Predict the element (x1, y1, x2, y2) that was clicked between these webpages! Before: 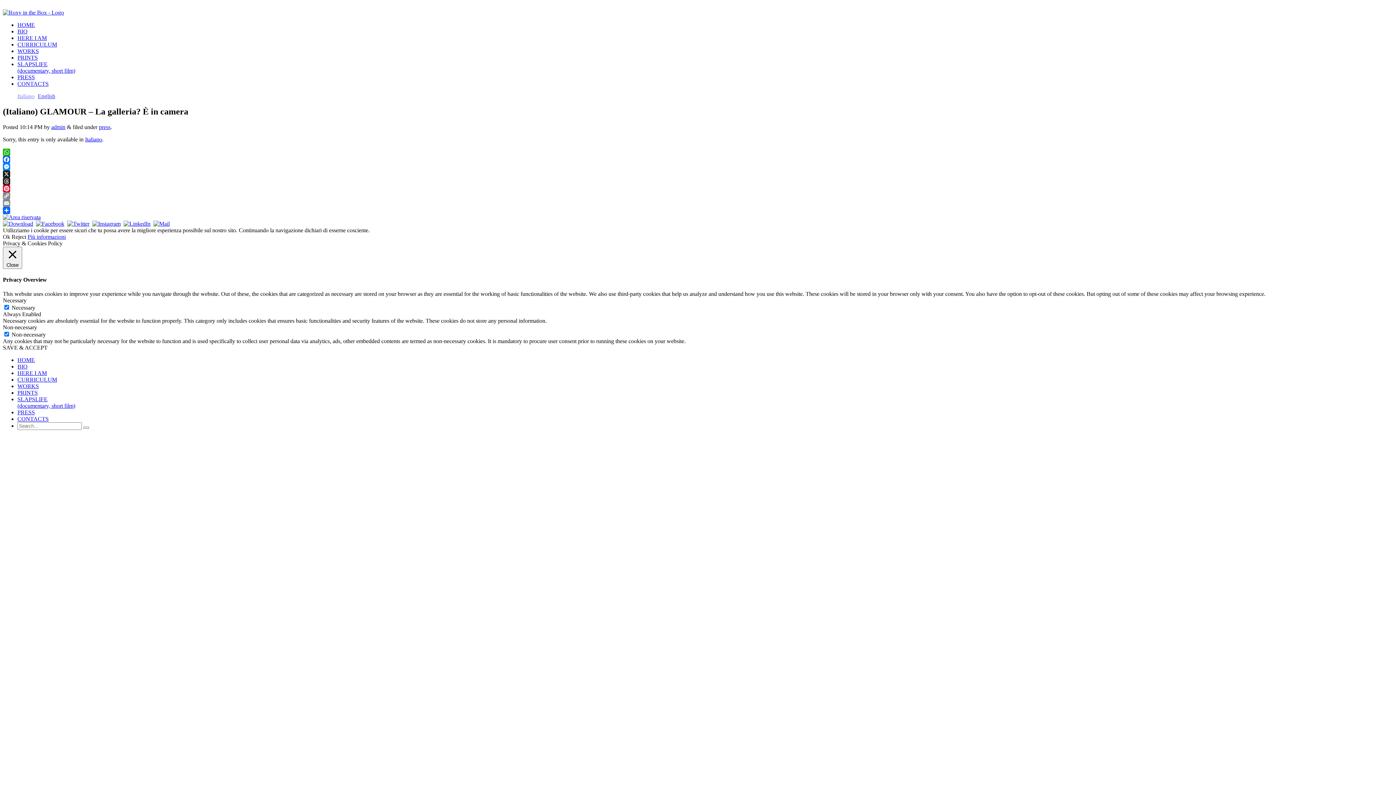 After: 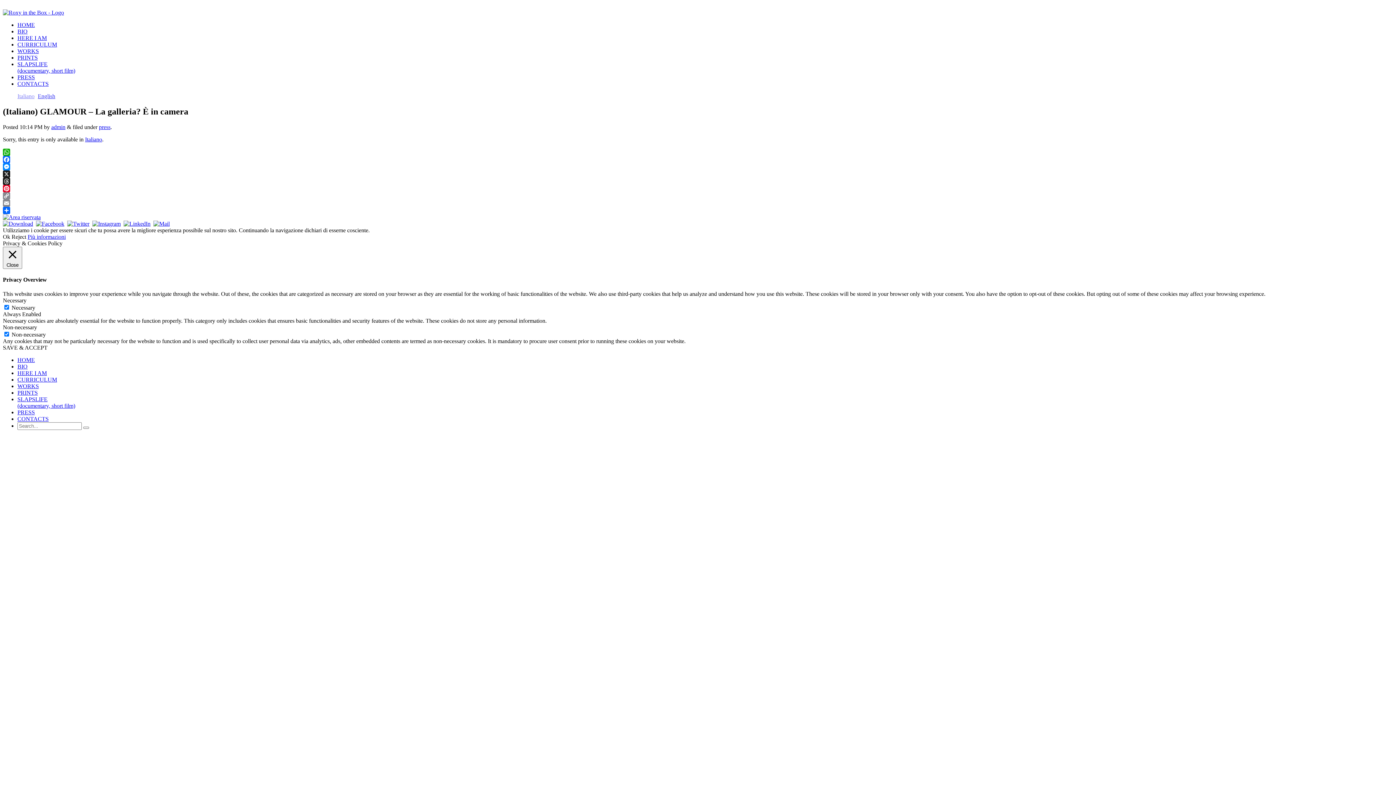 Action: bbox: (67, 220, 89, 226)